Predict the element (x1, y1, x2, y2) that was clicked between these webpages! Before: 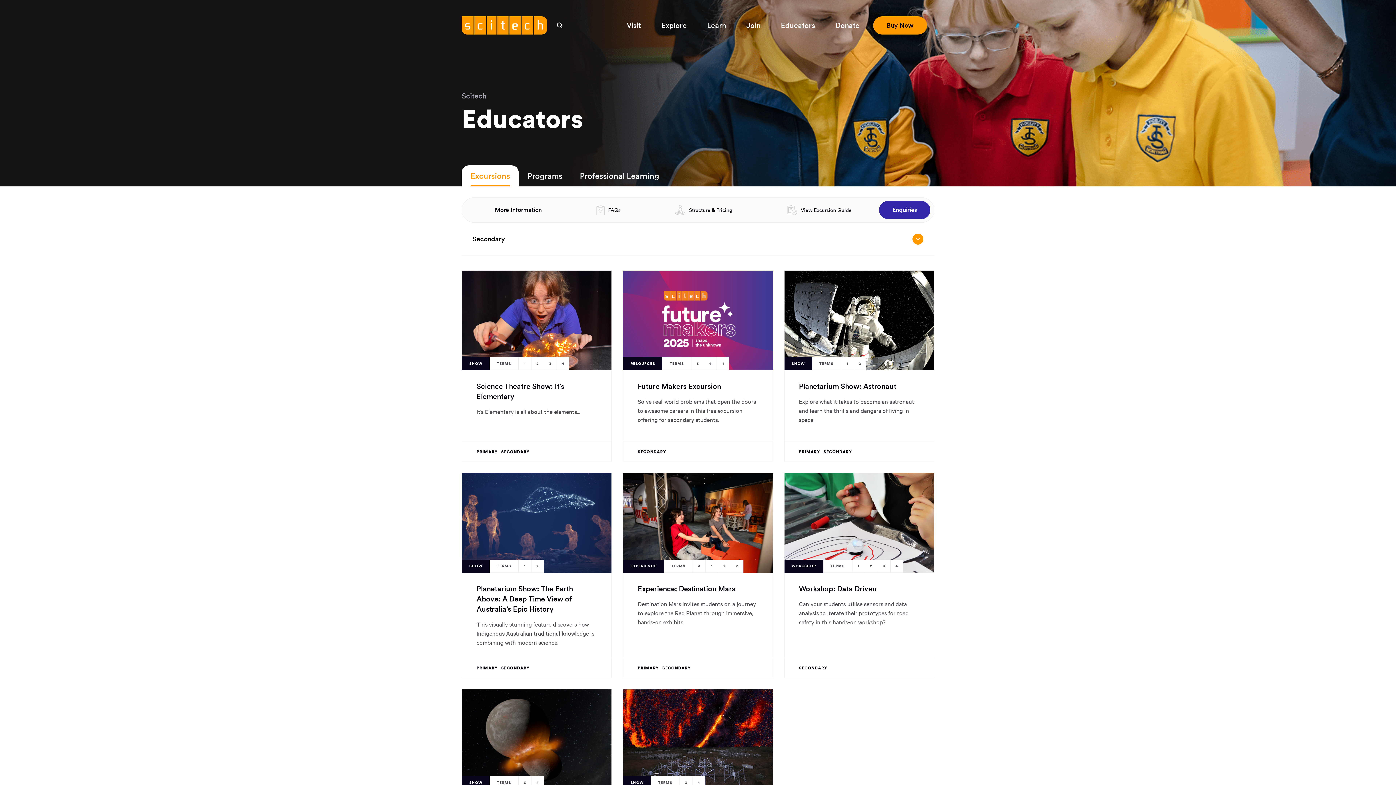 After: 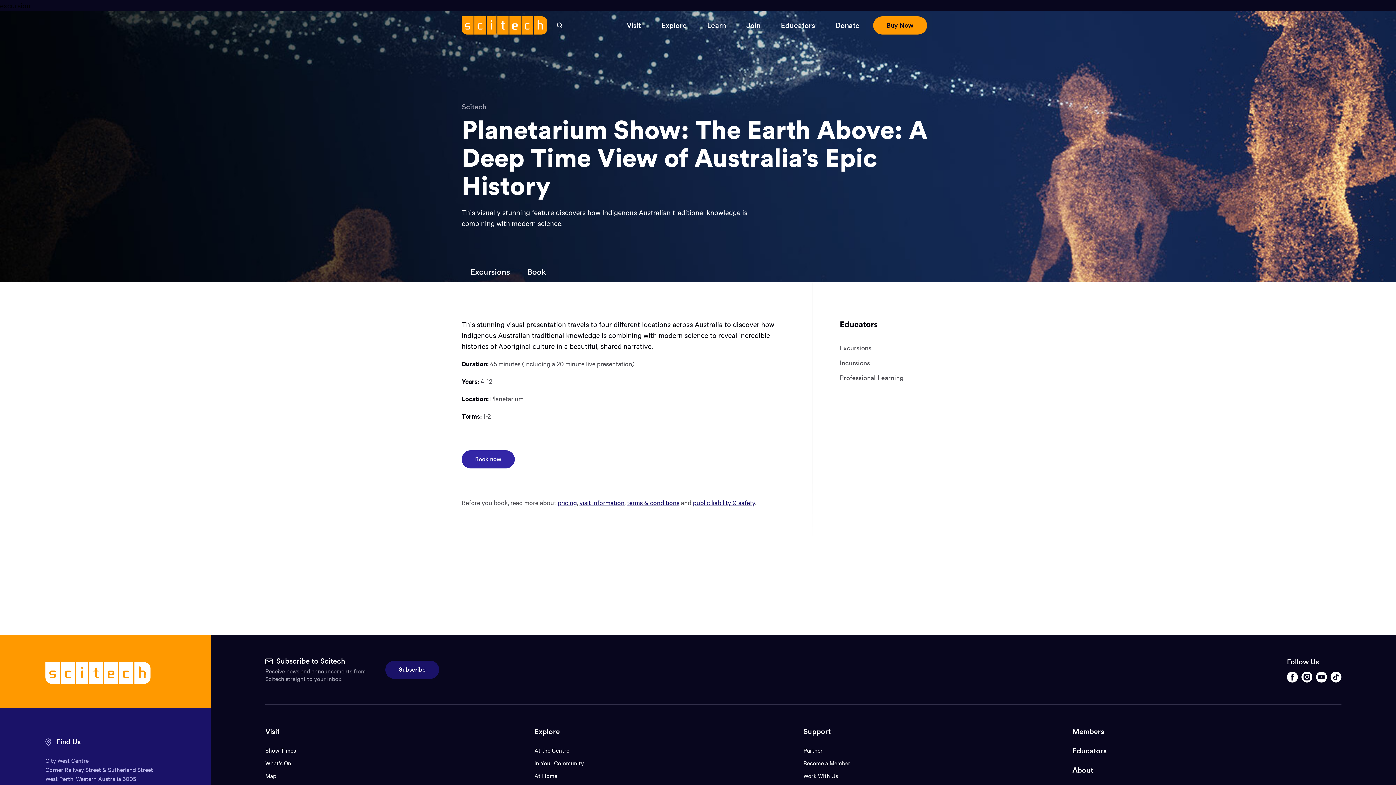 Action: label: SHOW
TERMS
1
2
Planetarium Show: The Earth Above: A Deep Time View of Australia’s Epic History

This visually stunning feature discovers how Indigenous Australian traditional knowledge is combining with modern science.

PRIMARY
SECONDARY bbox: (461, 473, 612, 678)